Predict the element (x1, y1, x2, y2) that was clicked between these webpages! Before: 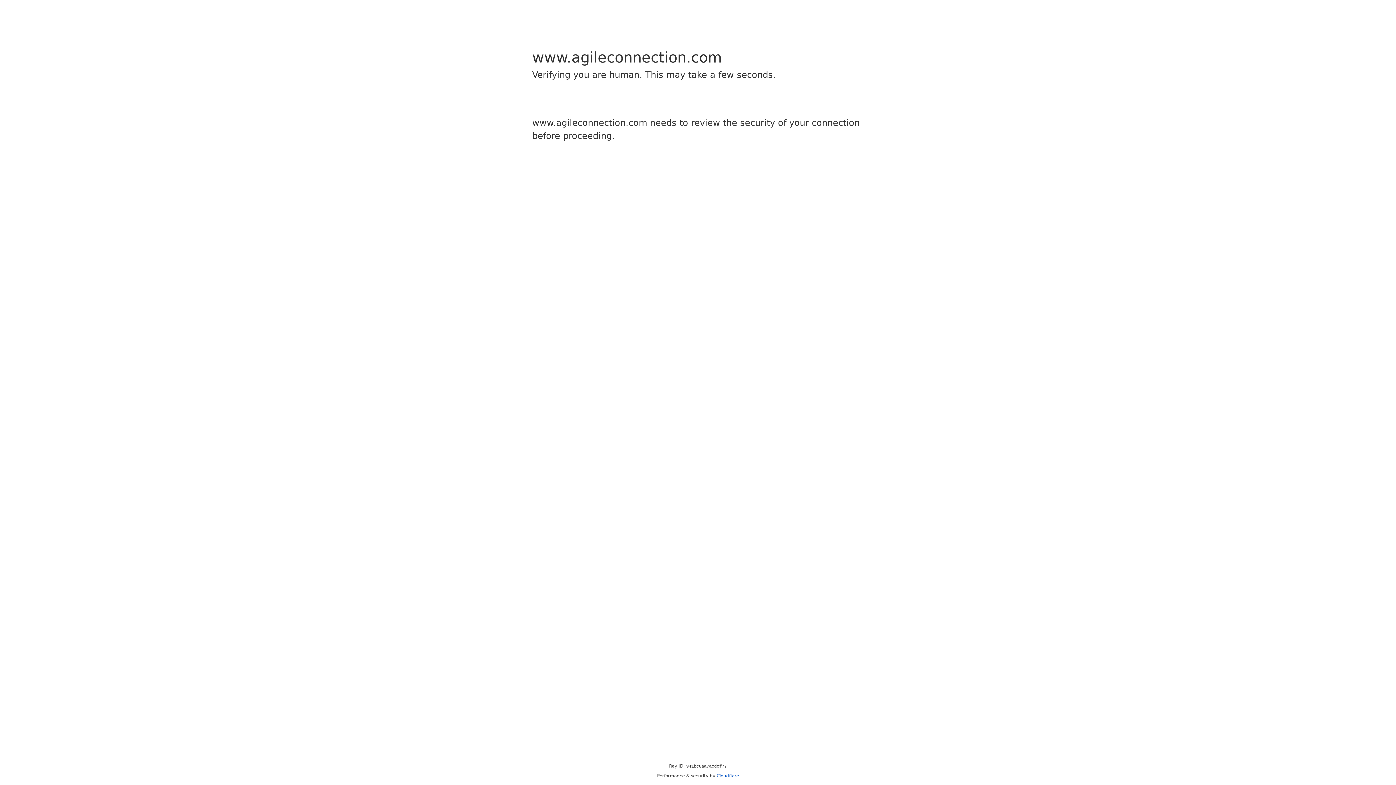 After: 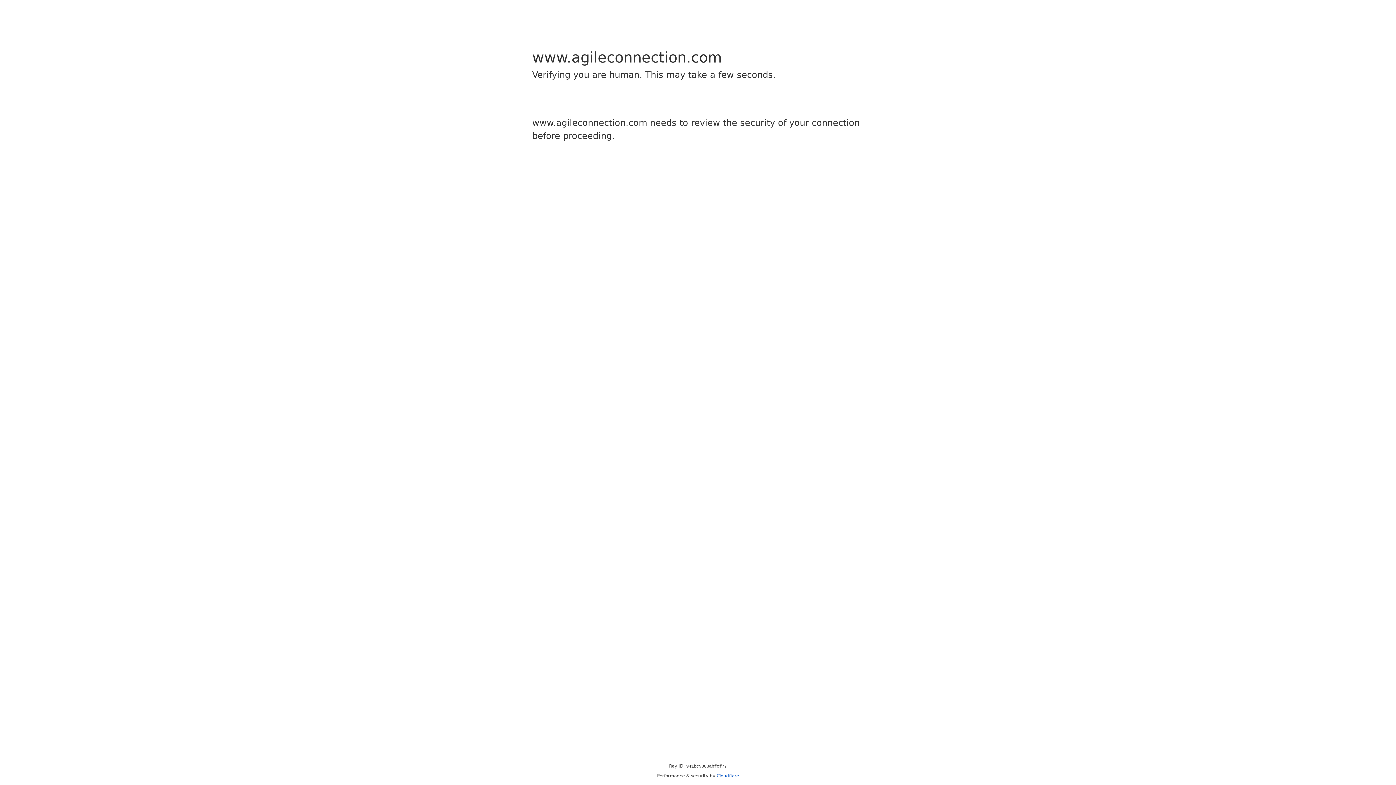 Action: label: Cloudflare bbox: (716, 773, 739, 778)